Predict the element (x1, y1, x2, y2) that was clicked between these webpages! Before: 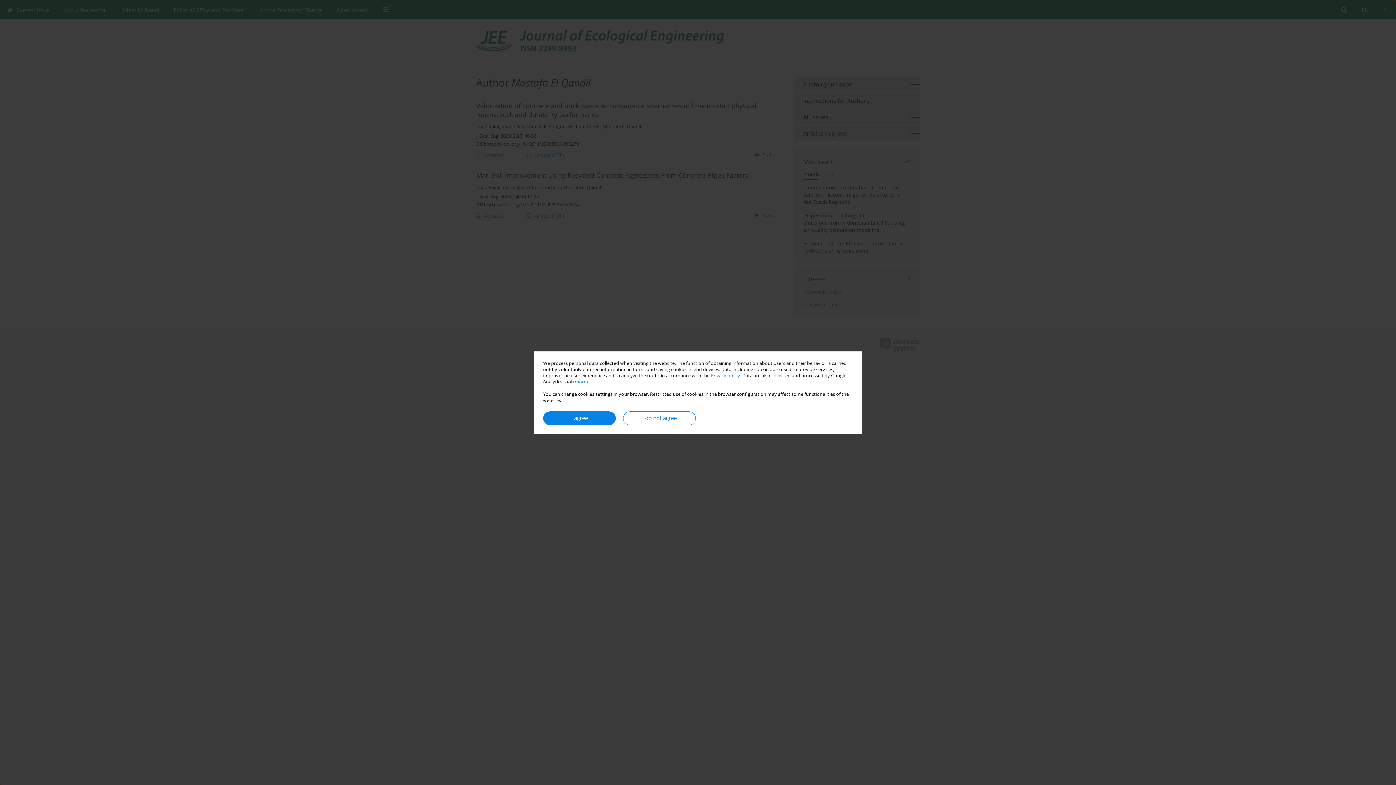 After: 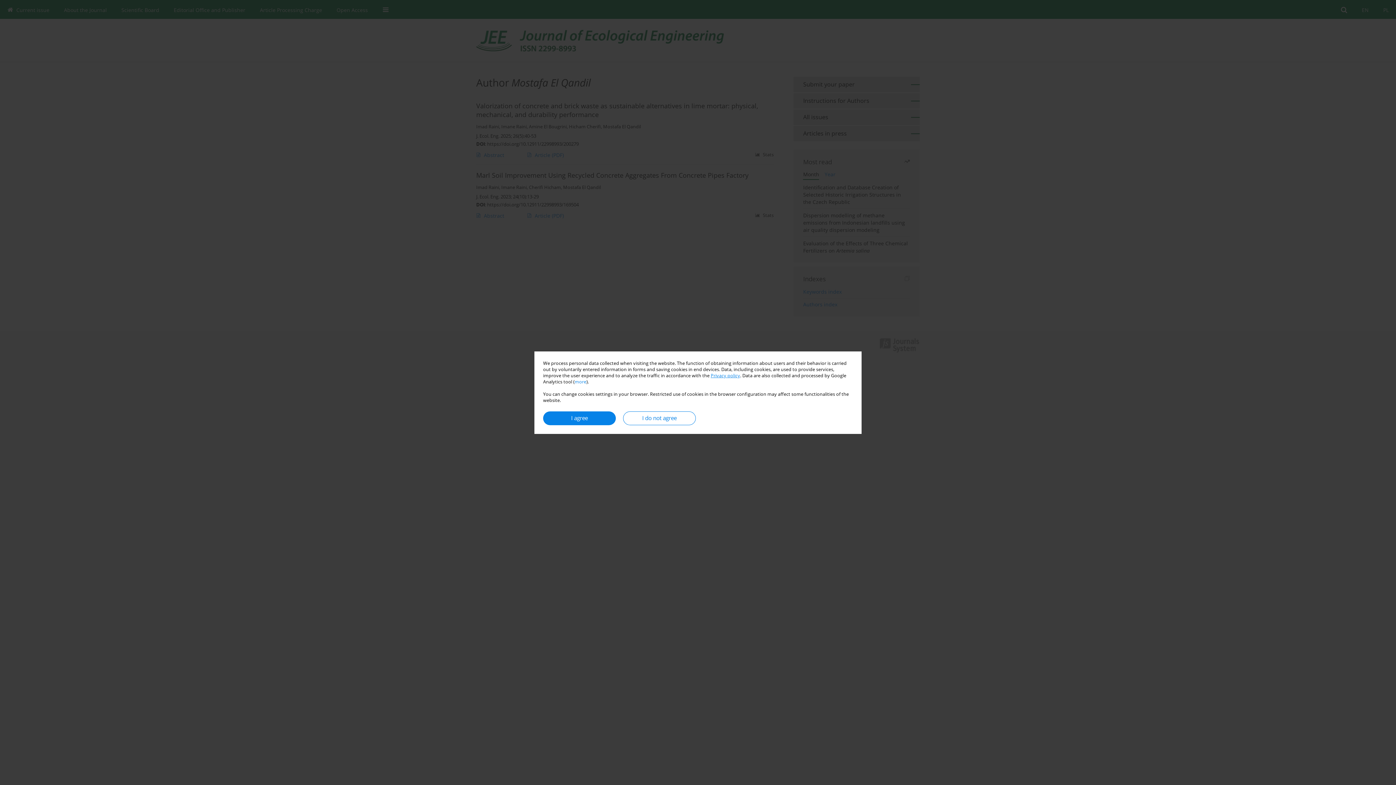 Action: bbox: (710, 372, 740, 378) label: Privacy policy